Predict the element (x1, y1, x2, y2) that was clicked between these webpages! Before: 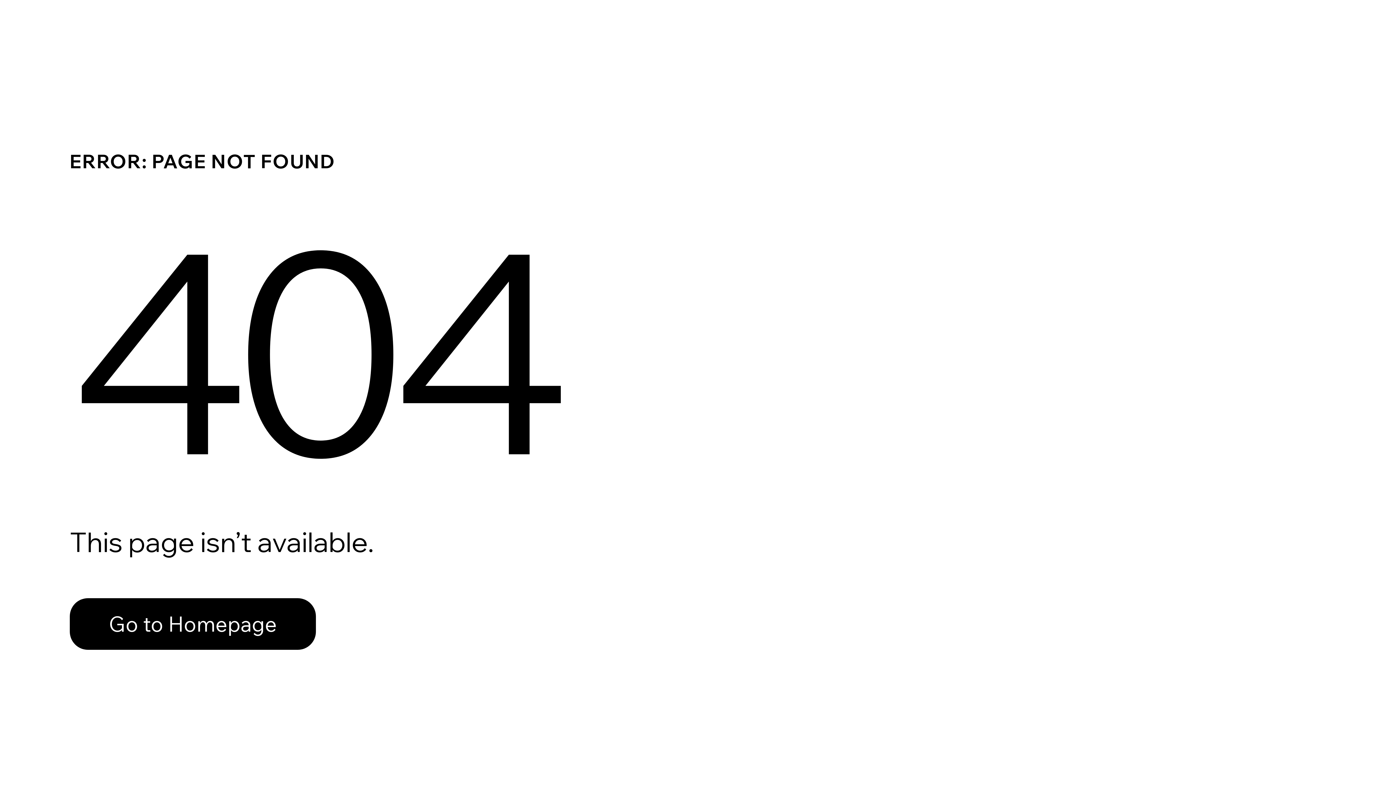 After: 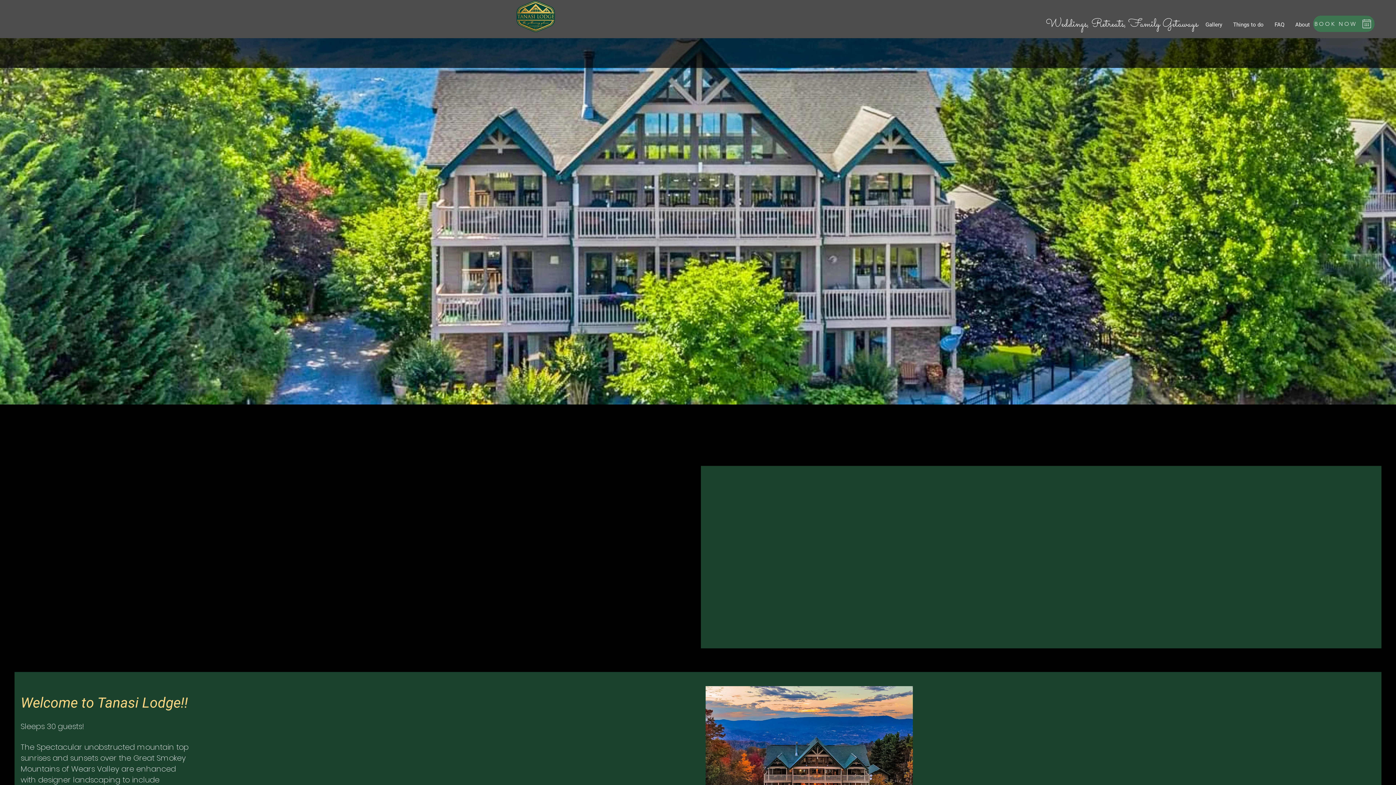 Action: label: Go to Homepage bbox: (69, 582, 768, 659)